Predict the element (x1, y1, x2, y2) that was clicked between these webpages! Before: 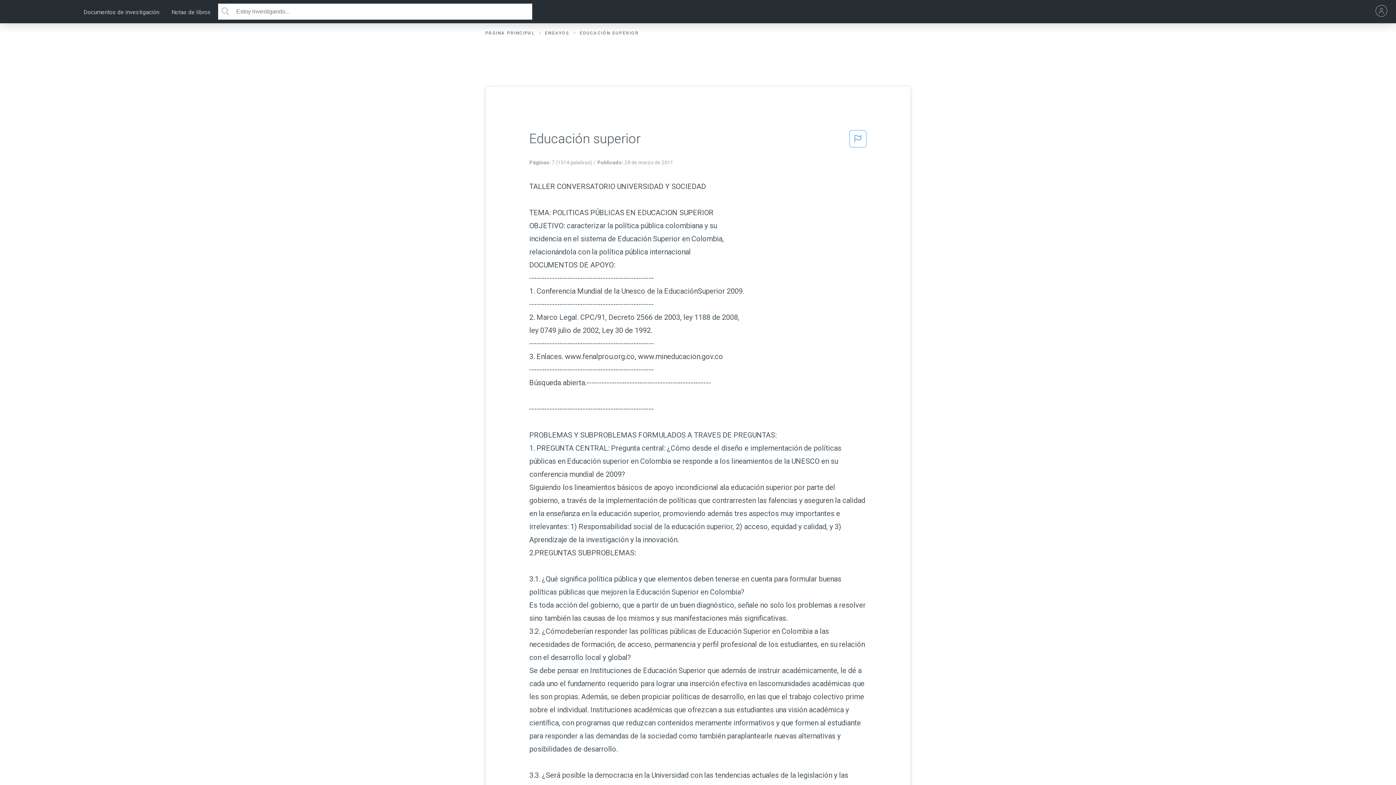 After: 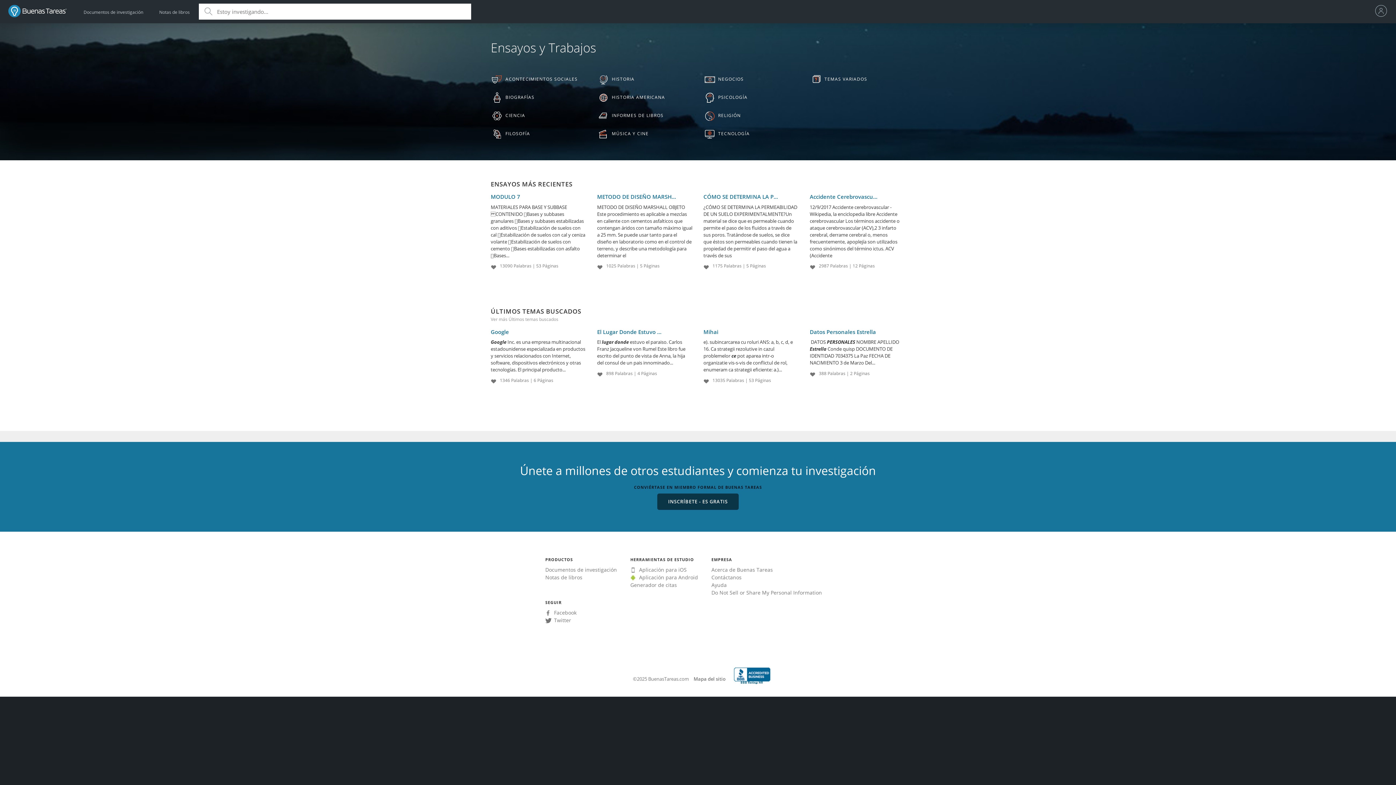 Action: label: Documentos de investigación bbox: (83, 1, 159, 23)